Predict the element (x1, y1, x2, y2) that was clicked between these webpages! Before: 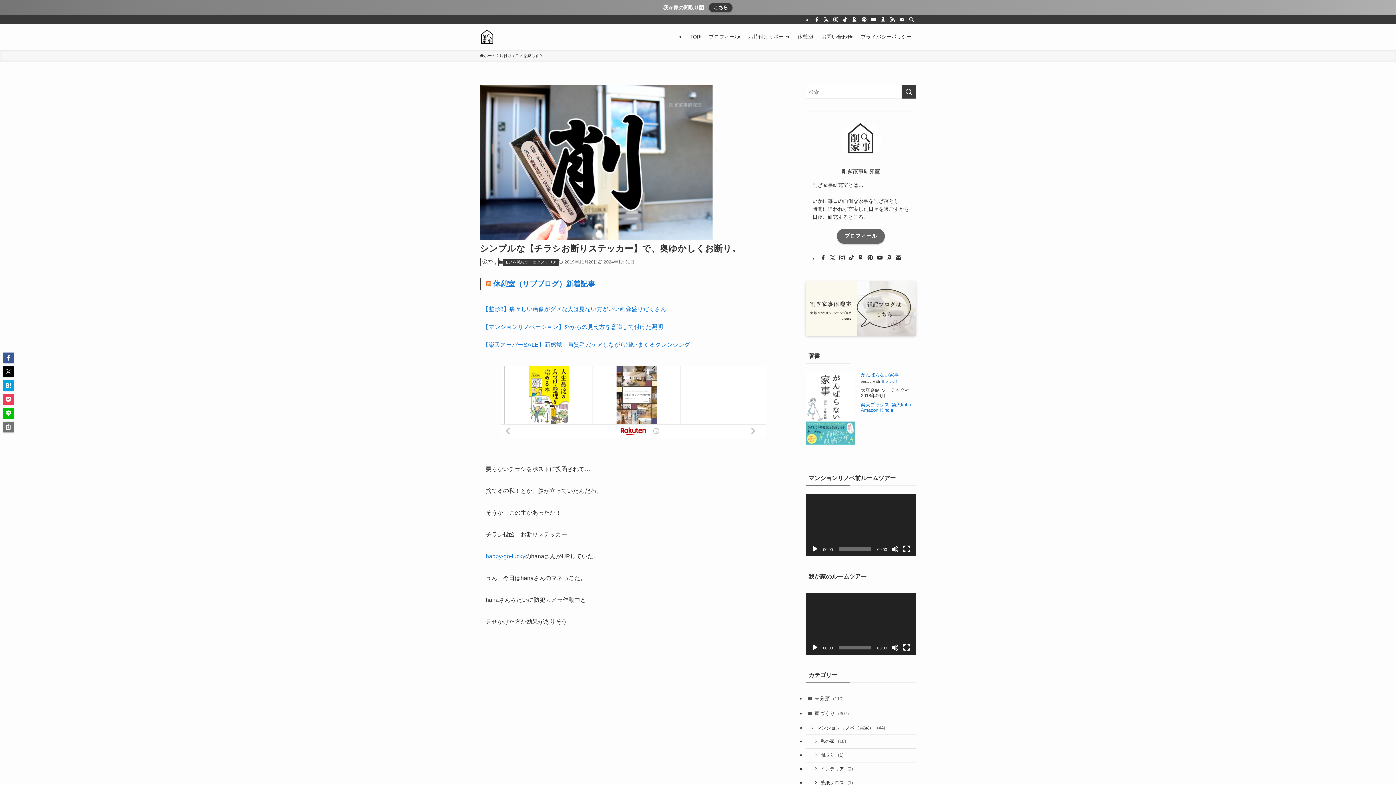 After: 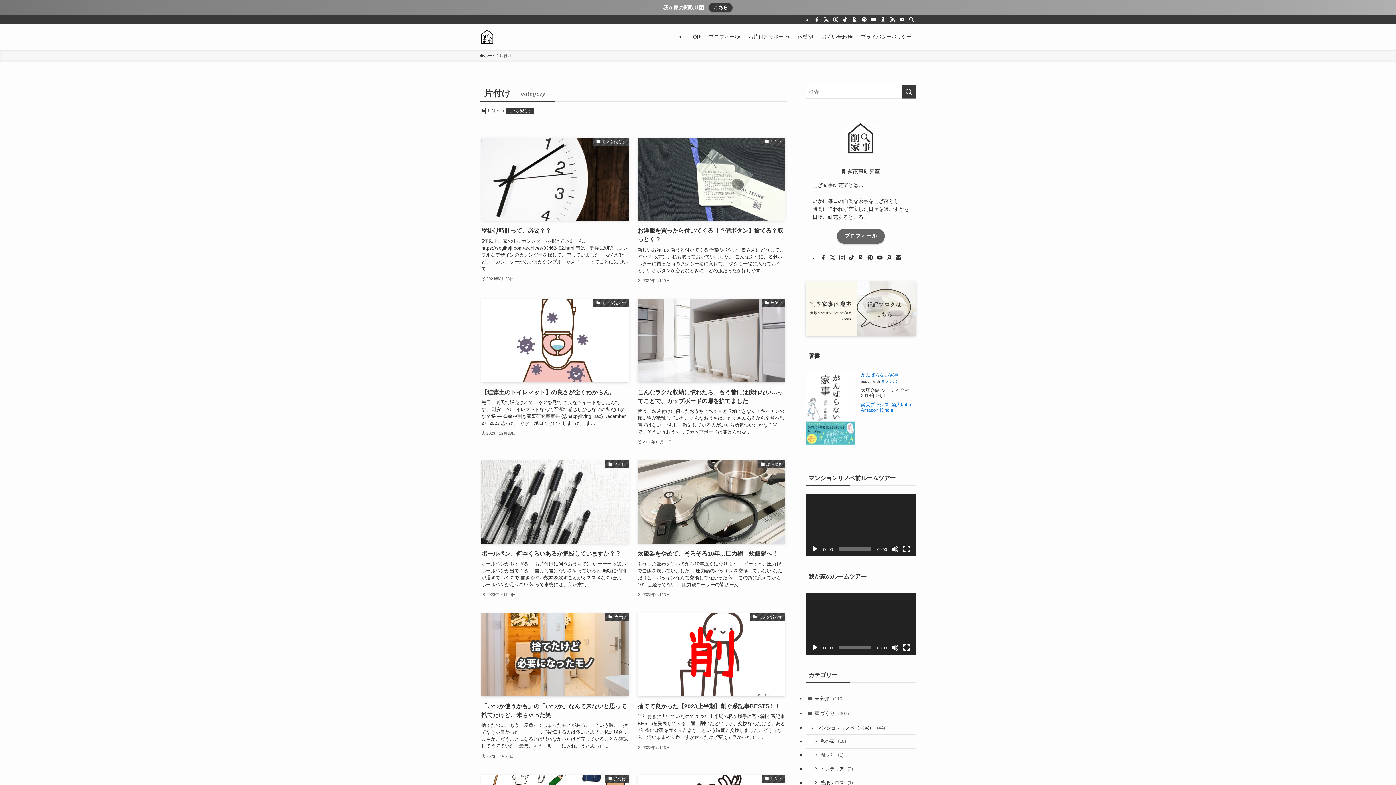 Action: bbox: (499, 52, 511, 58) label: 片付け